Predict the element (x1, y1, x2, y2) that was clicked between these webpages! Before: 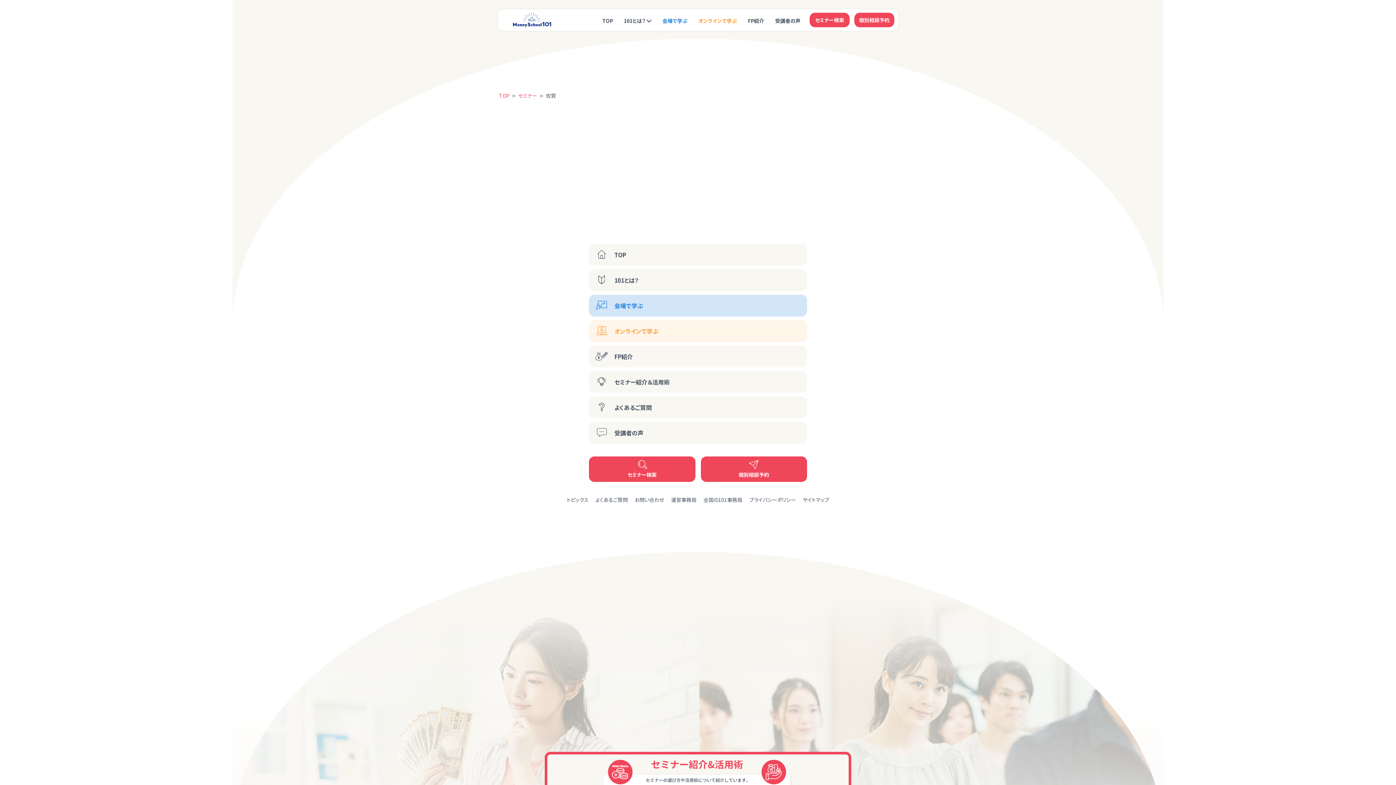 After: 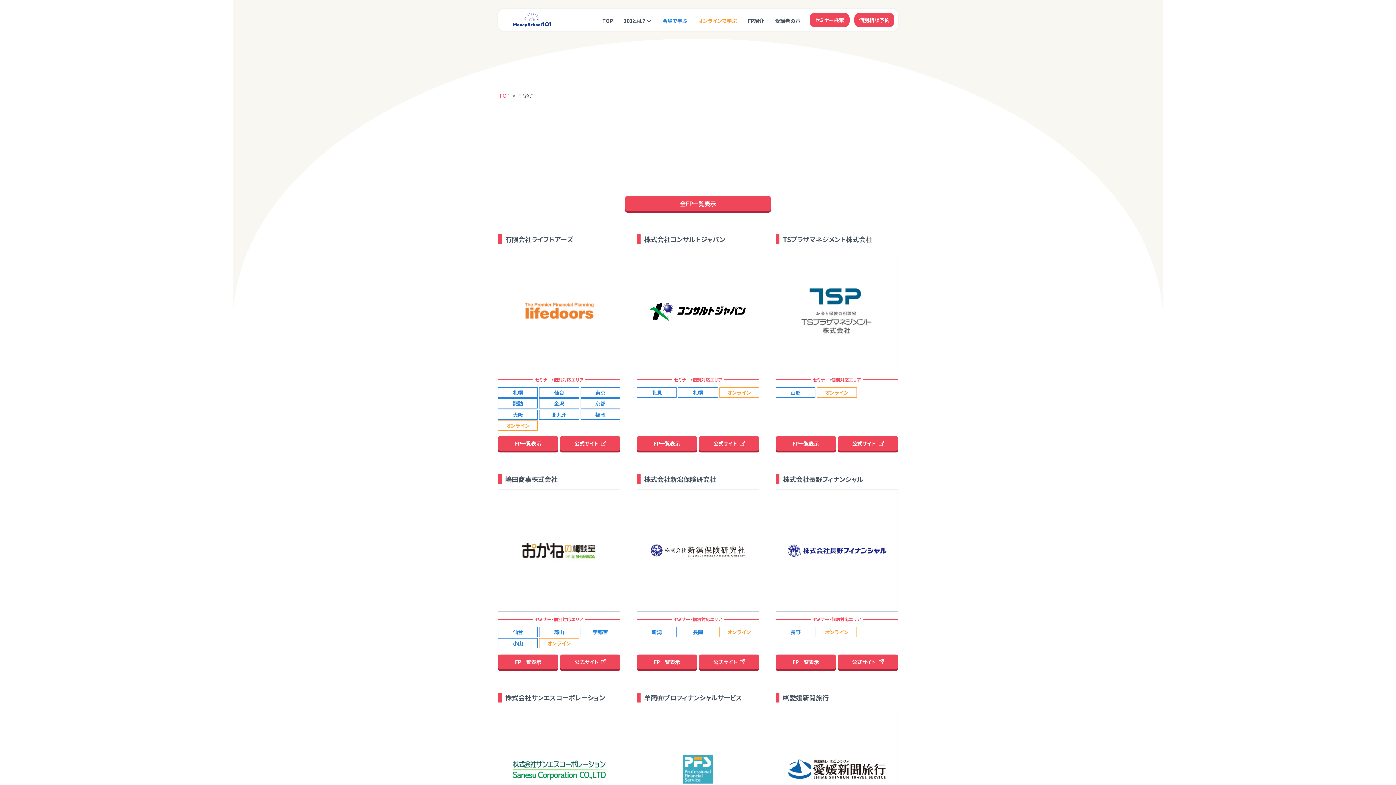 Action: label: FP紹介 bbox: (742, 12, 769, 30)